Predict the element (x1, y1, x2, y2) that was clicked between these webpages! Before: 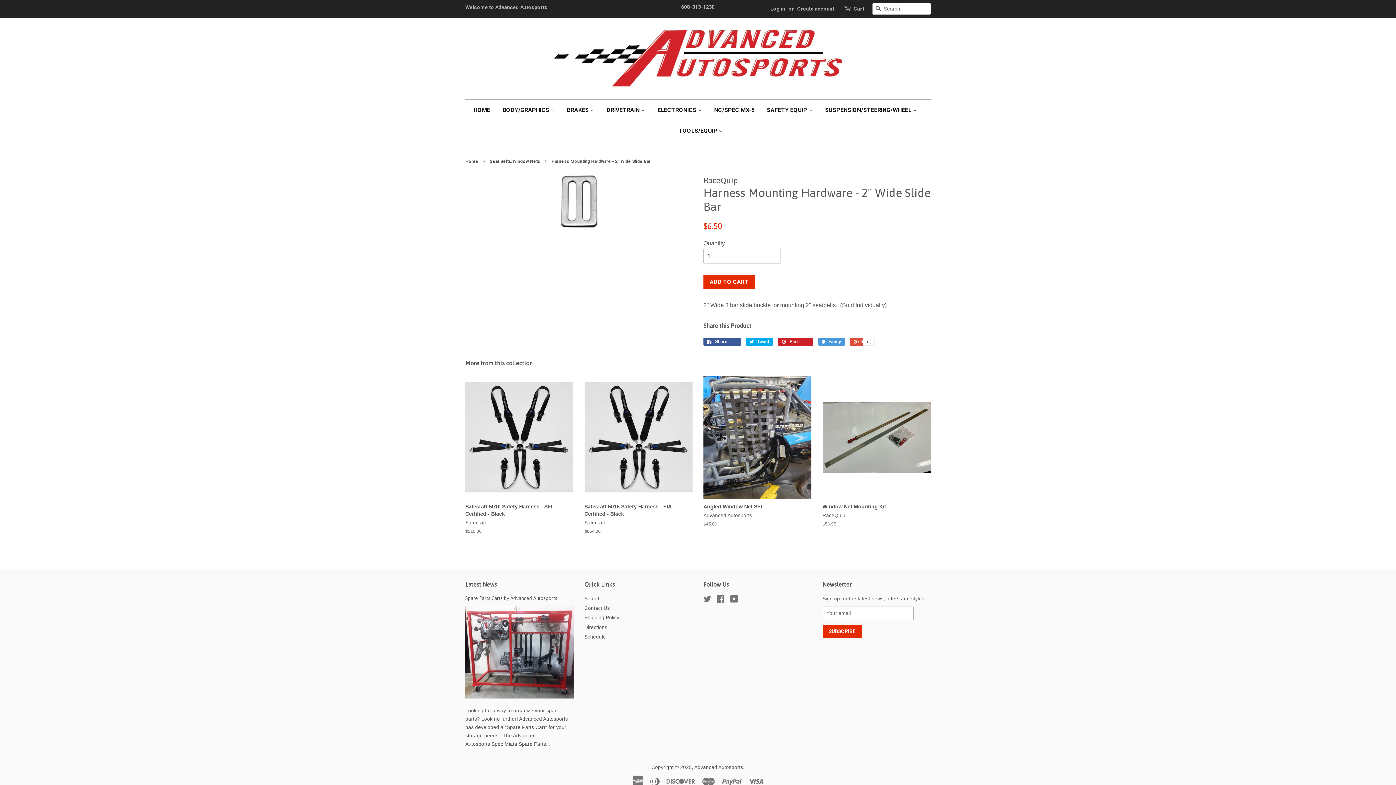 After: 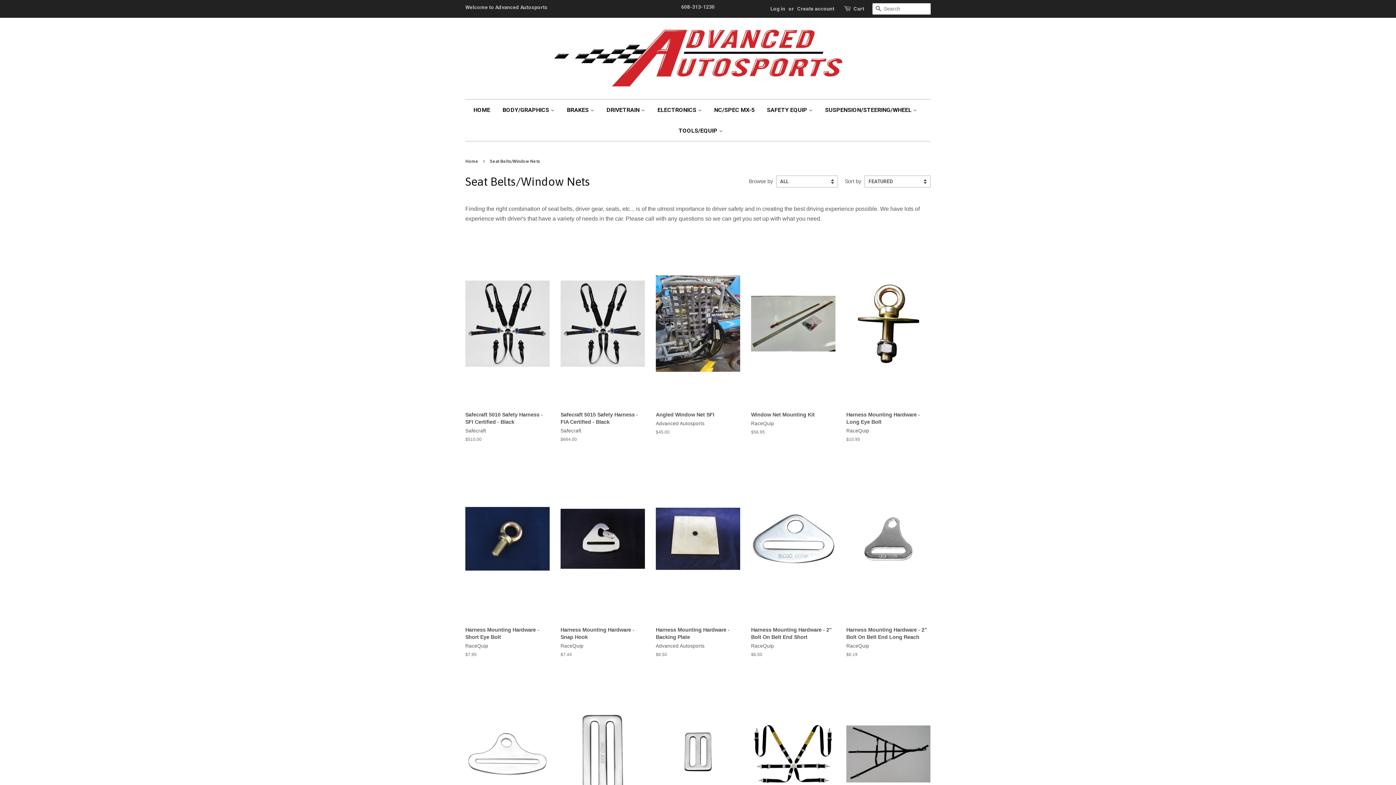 Action: label: Seat Belts/Window Nets bbox: (489, 158, 542, 164)